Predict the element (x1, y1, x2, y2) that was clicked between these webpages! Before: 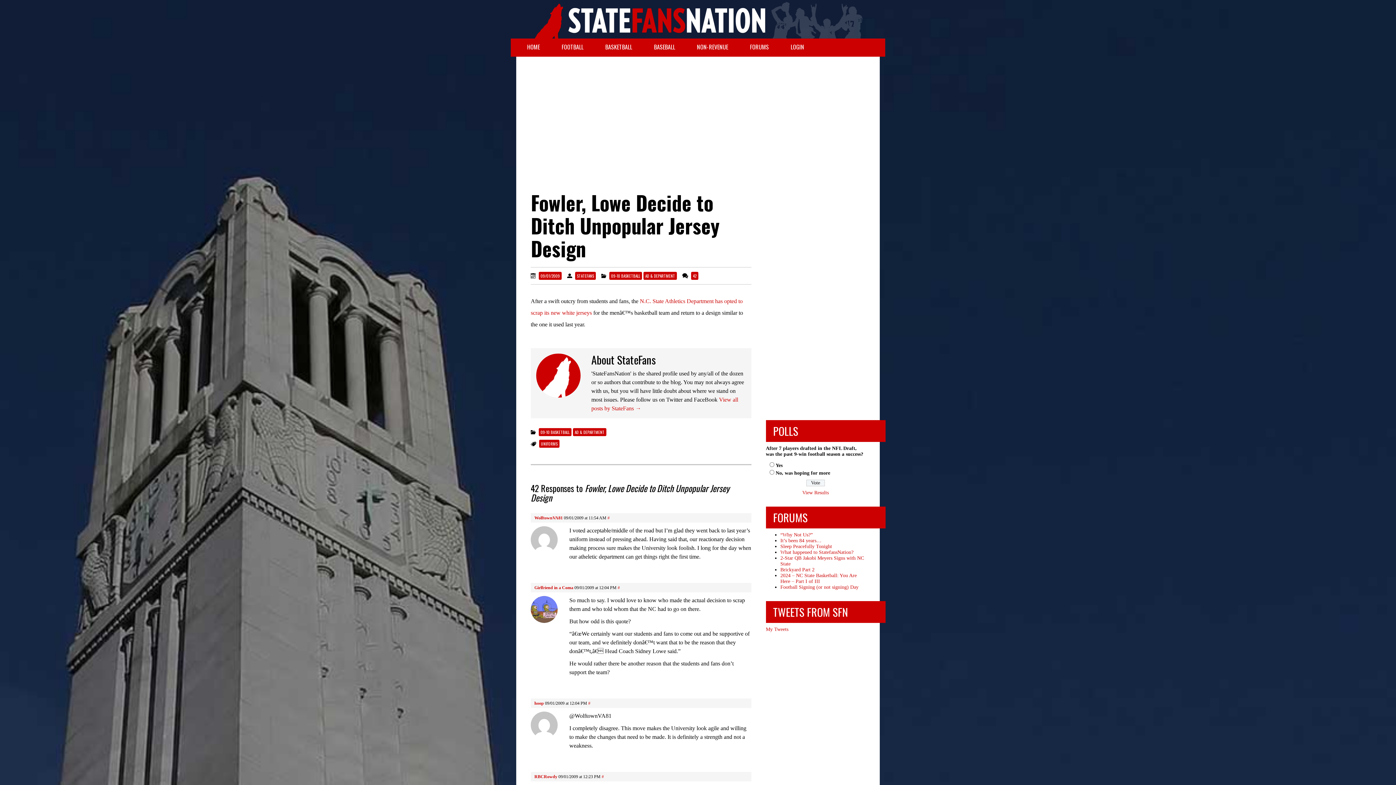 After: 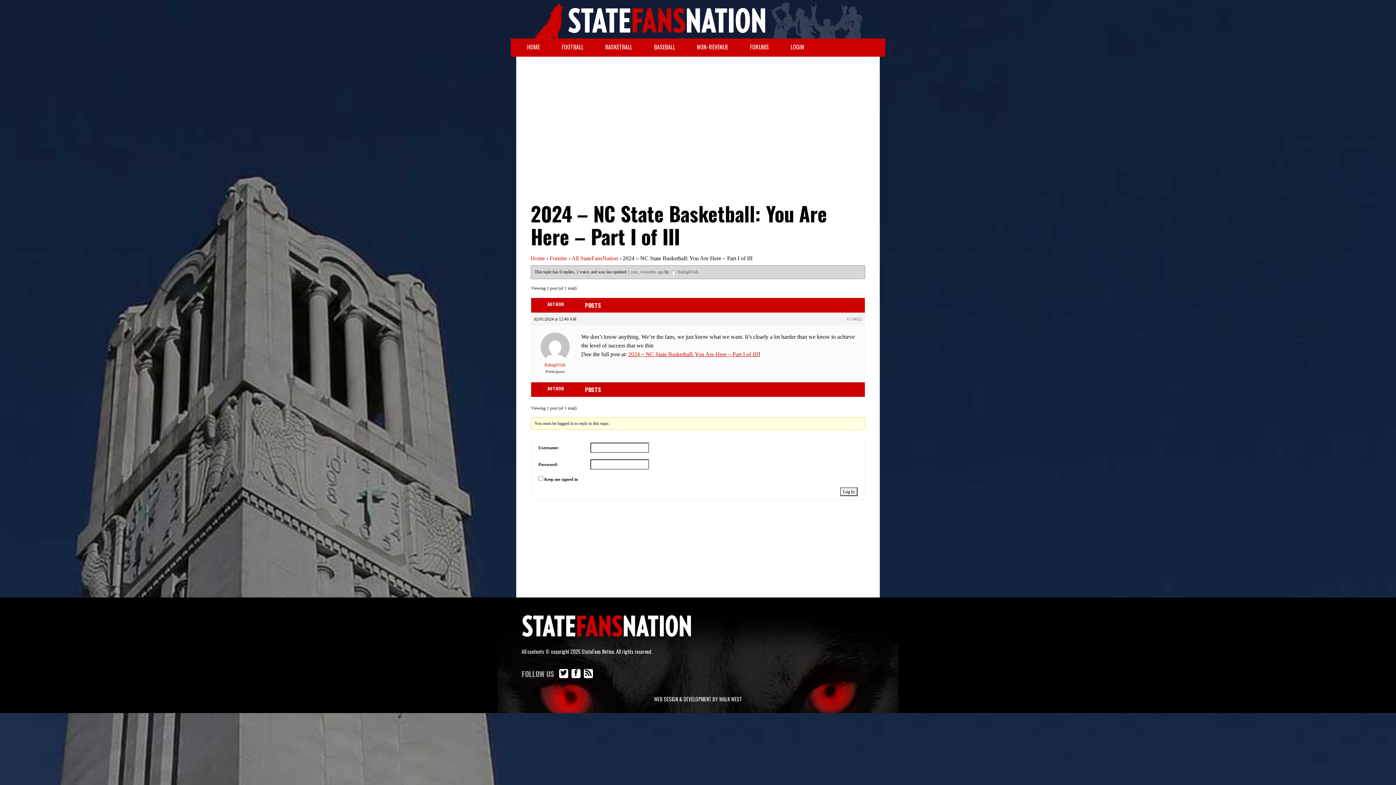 Action: label: 2024 – NC State Basketball: You Are Here – Part I of III bbox: (780, 573, 856, 584)